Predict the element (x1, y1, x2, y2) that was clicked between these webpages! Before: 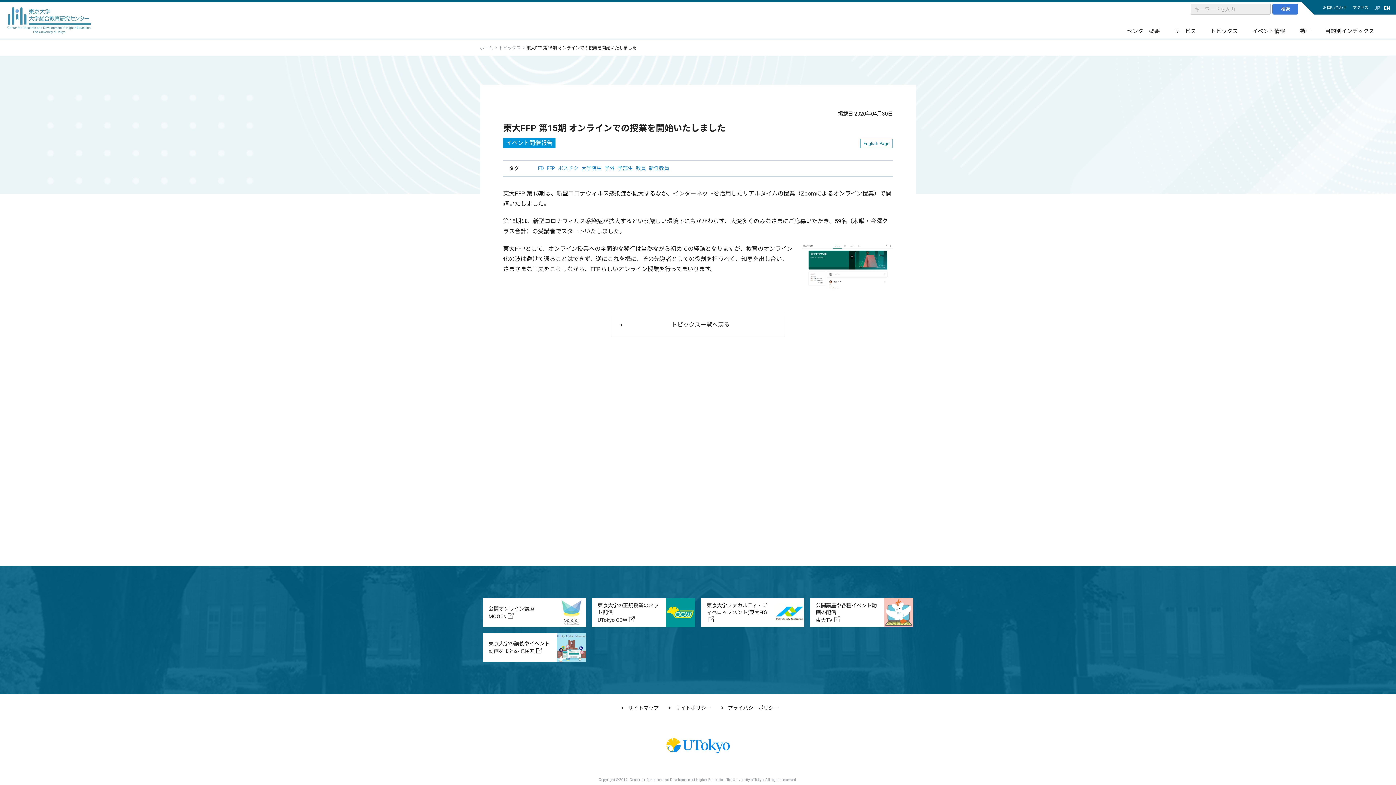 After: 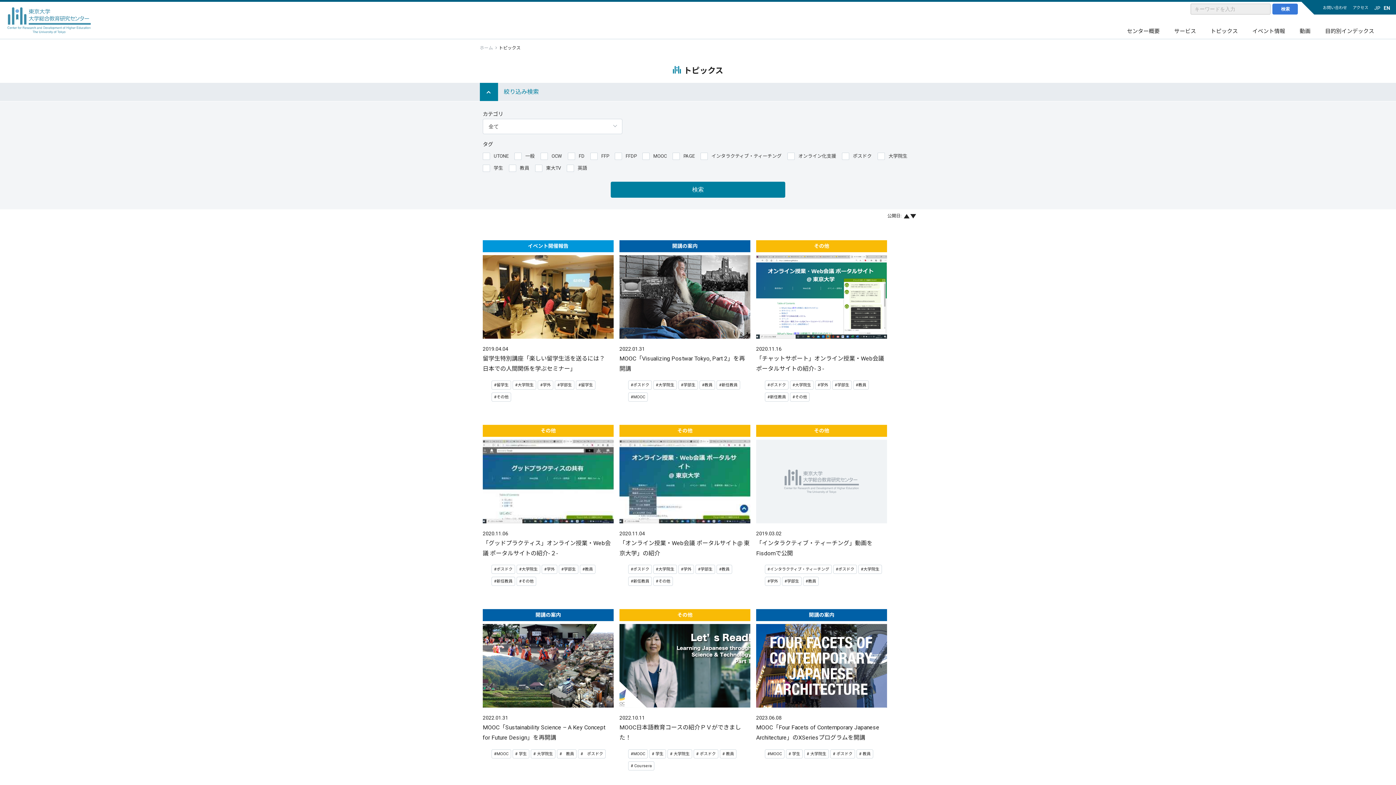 Action: label: 大学院生 bbox: (581, 164, 601, 173)